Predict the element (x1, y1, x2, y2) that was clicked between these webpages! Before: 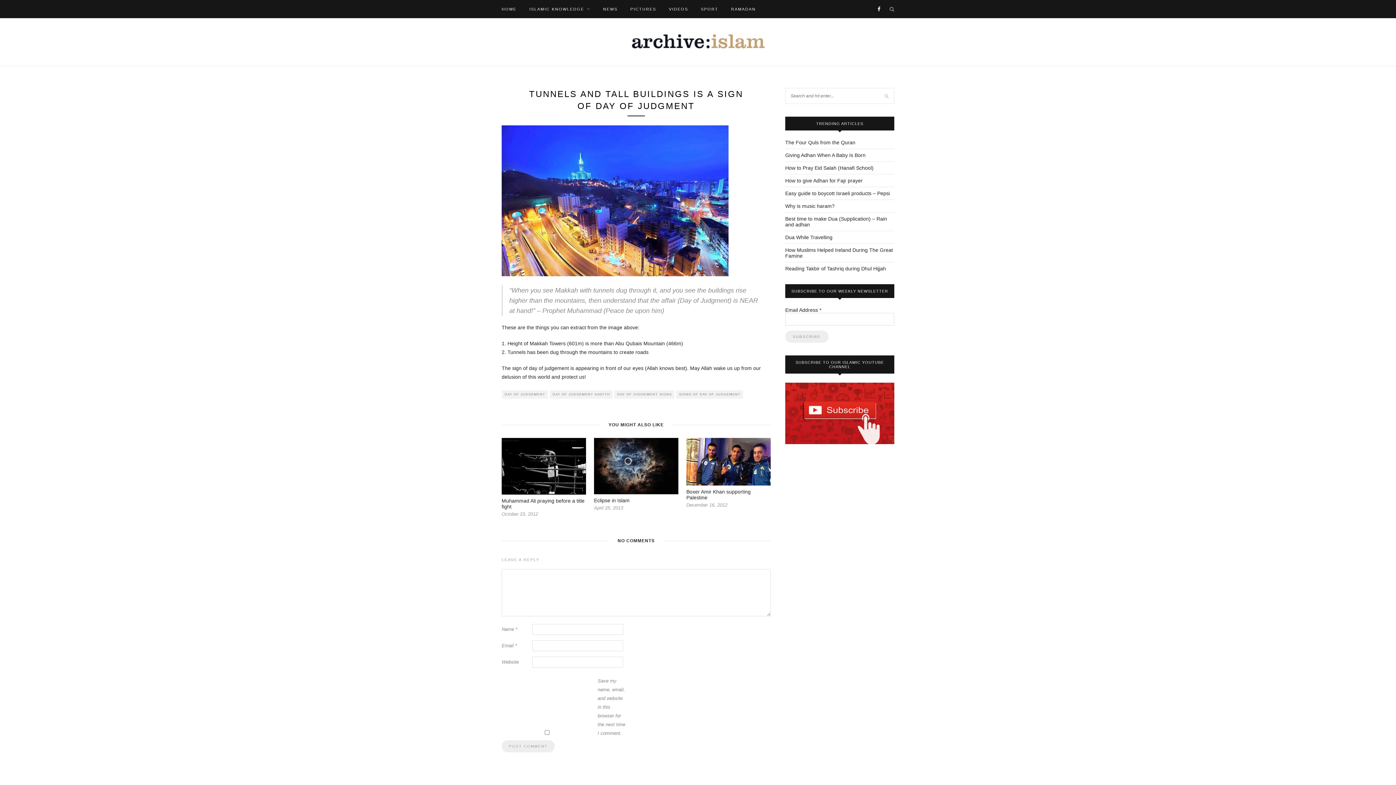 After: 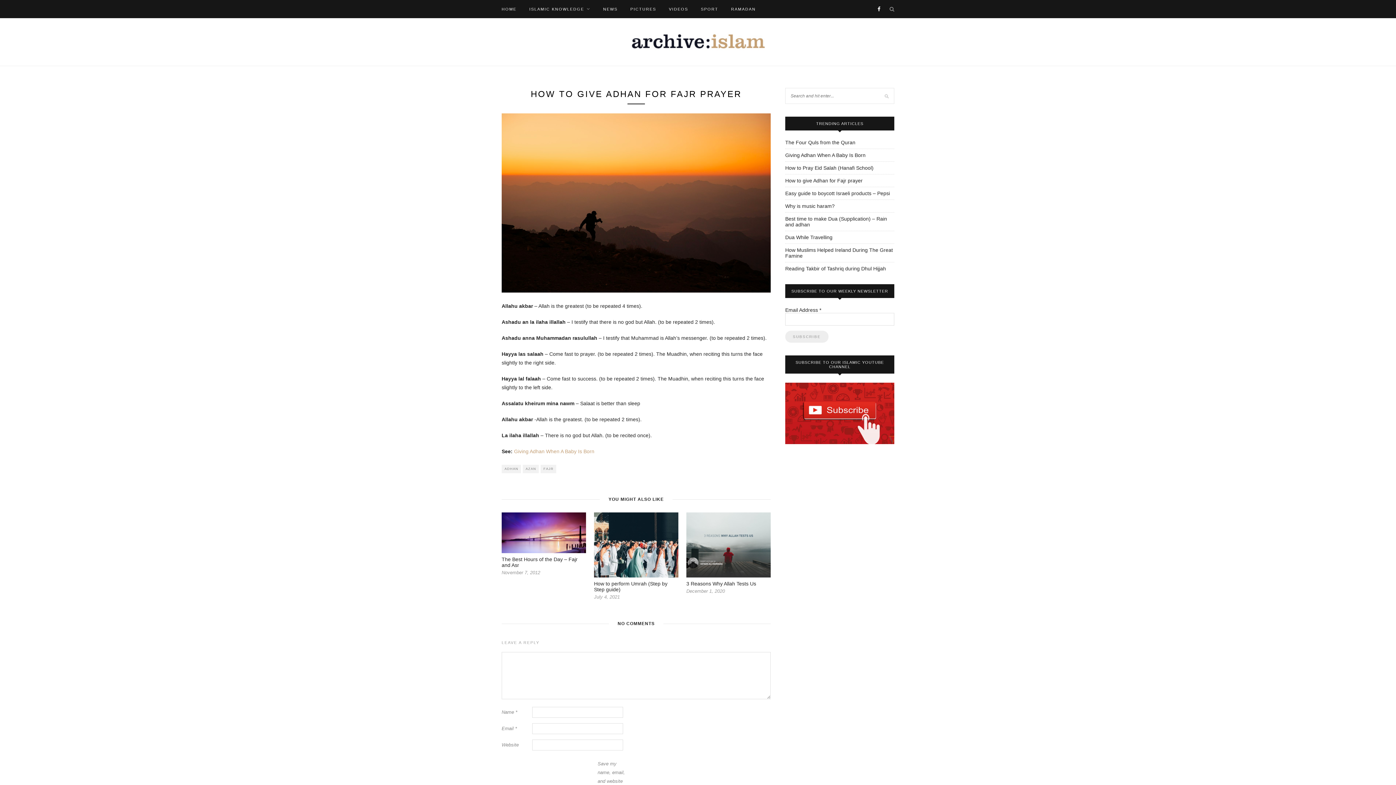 Action: label: How to give Adhan for Fajr prayer bbox: (785, 177, 862, 183)